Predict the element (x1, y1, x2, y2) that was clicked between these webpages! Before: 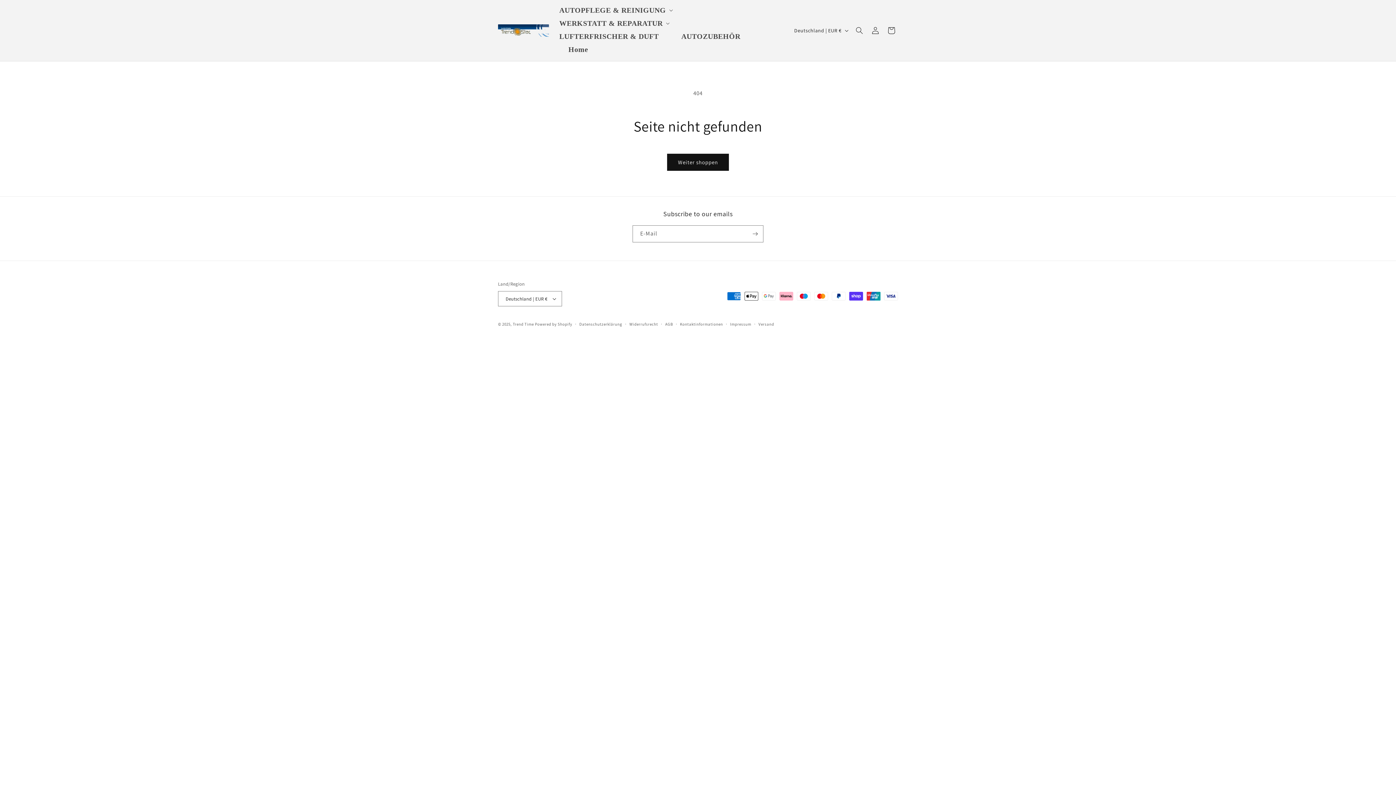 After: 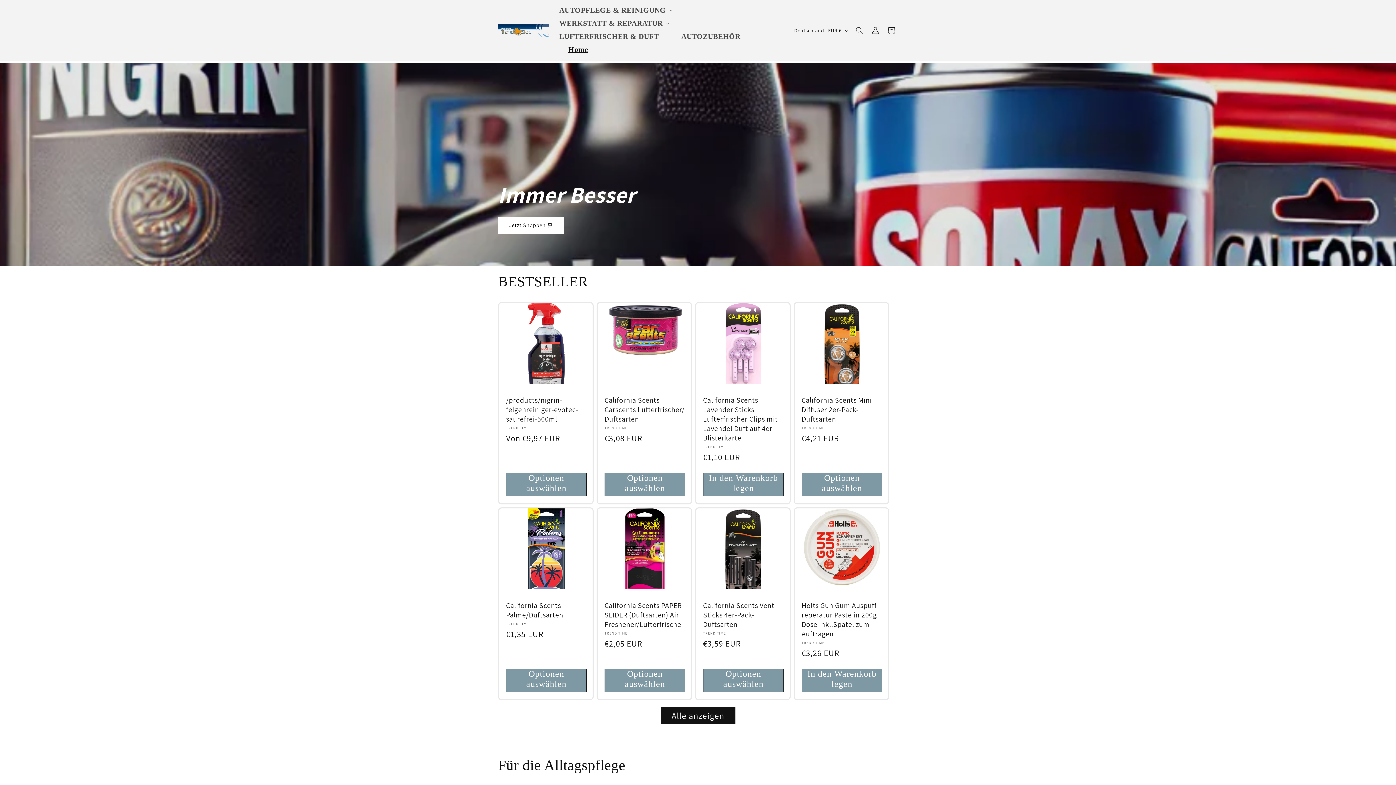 Action: bbox: (512, 321, 534, 326) label: Trend Time